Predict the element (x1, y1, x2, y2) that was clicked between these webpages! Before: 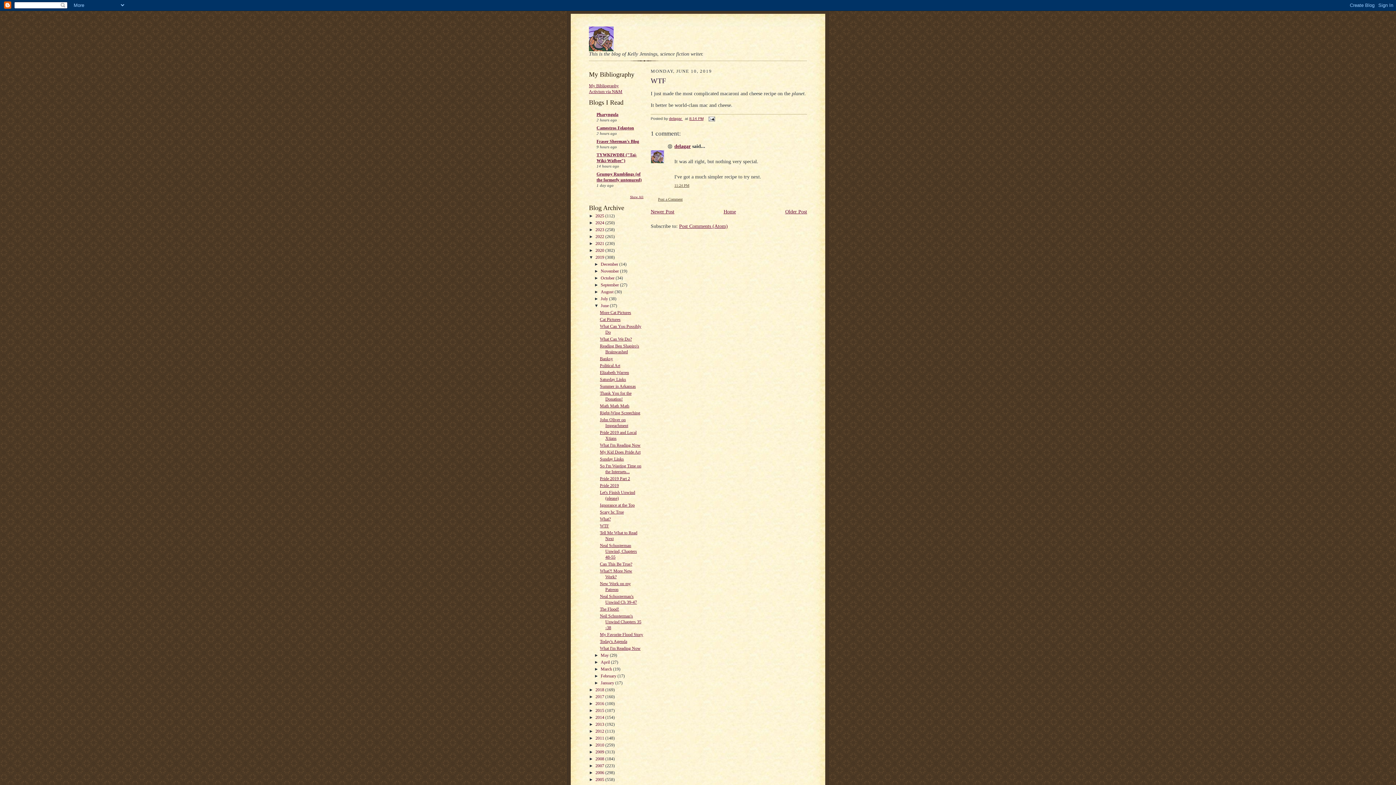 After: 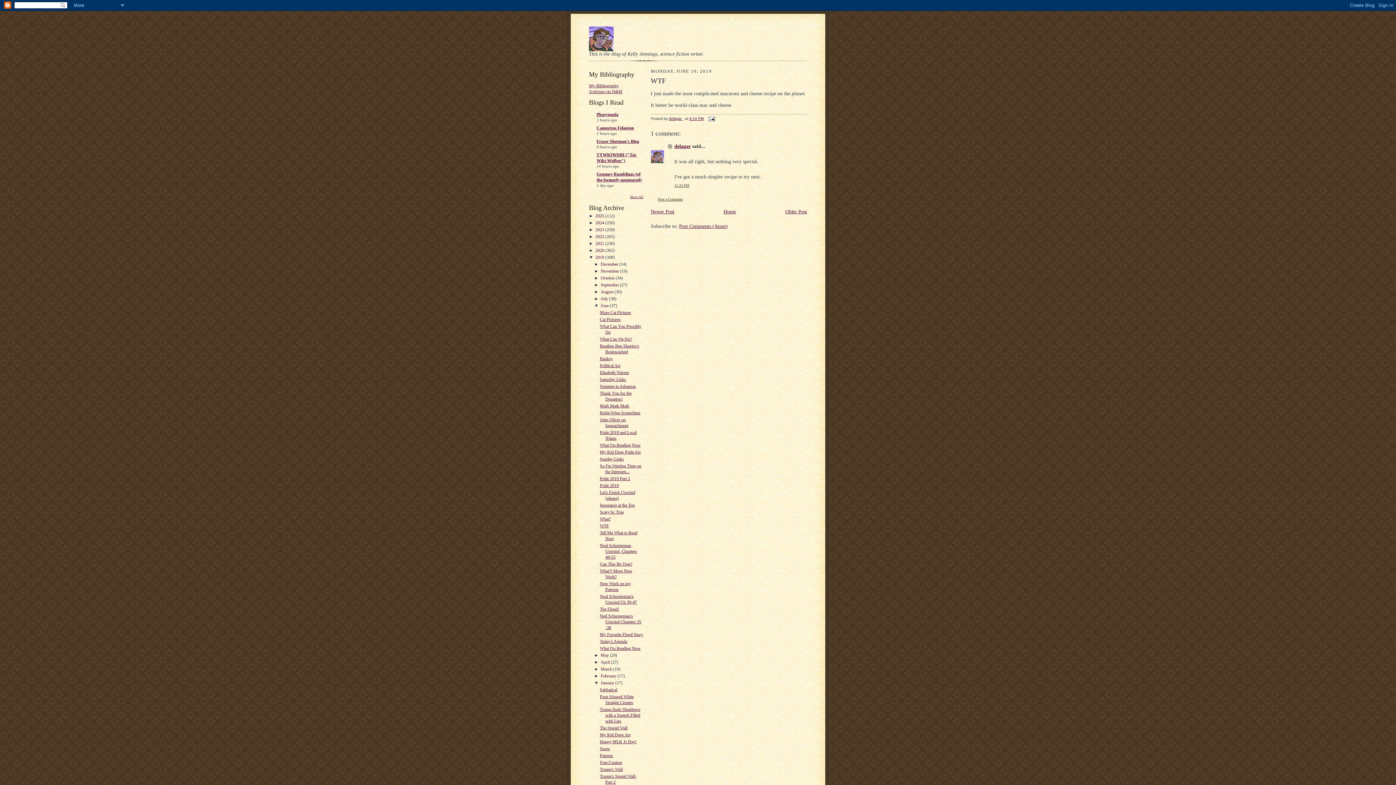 Action: bbox: (594, 680, 600, 685) label: ►  